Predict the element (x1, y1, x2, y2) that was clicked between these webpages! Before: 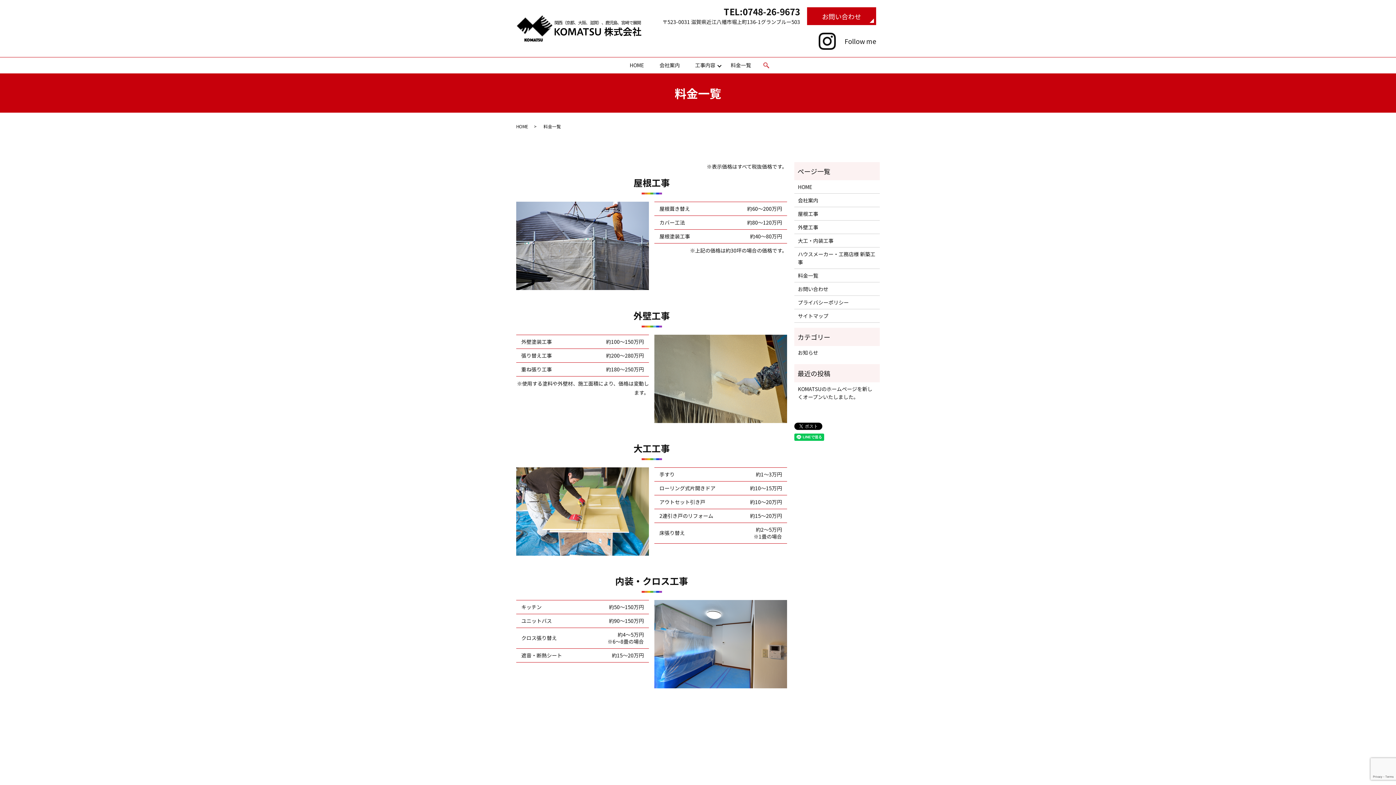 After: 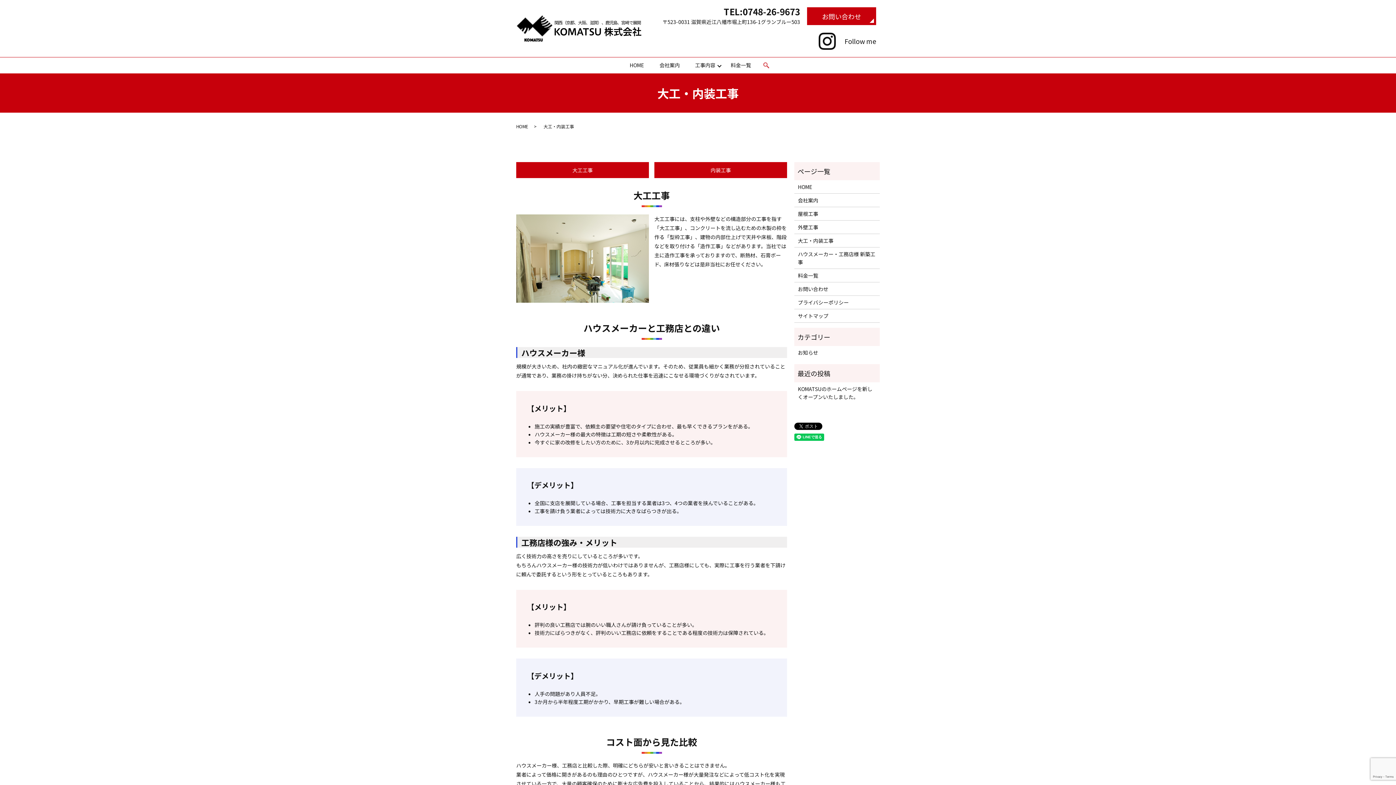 Action: bbox: (798, 236, 876, 244) label: 大工・内装工事